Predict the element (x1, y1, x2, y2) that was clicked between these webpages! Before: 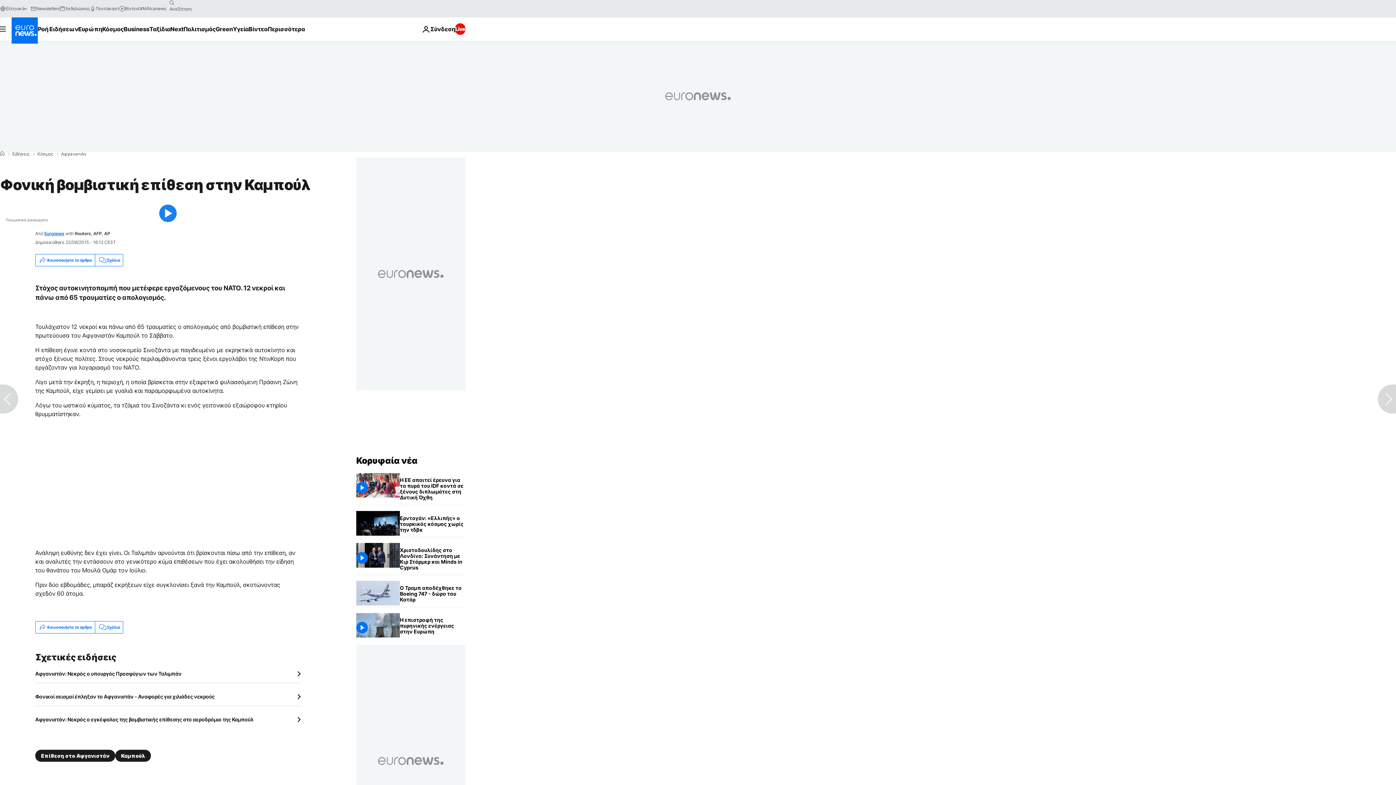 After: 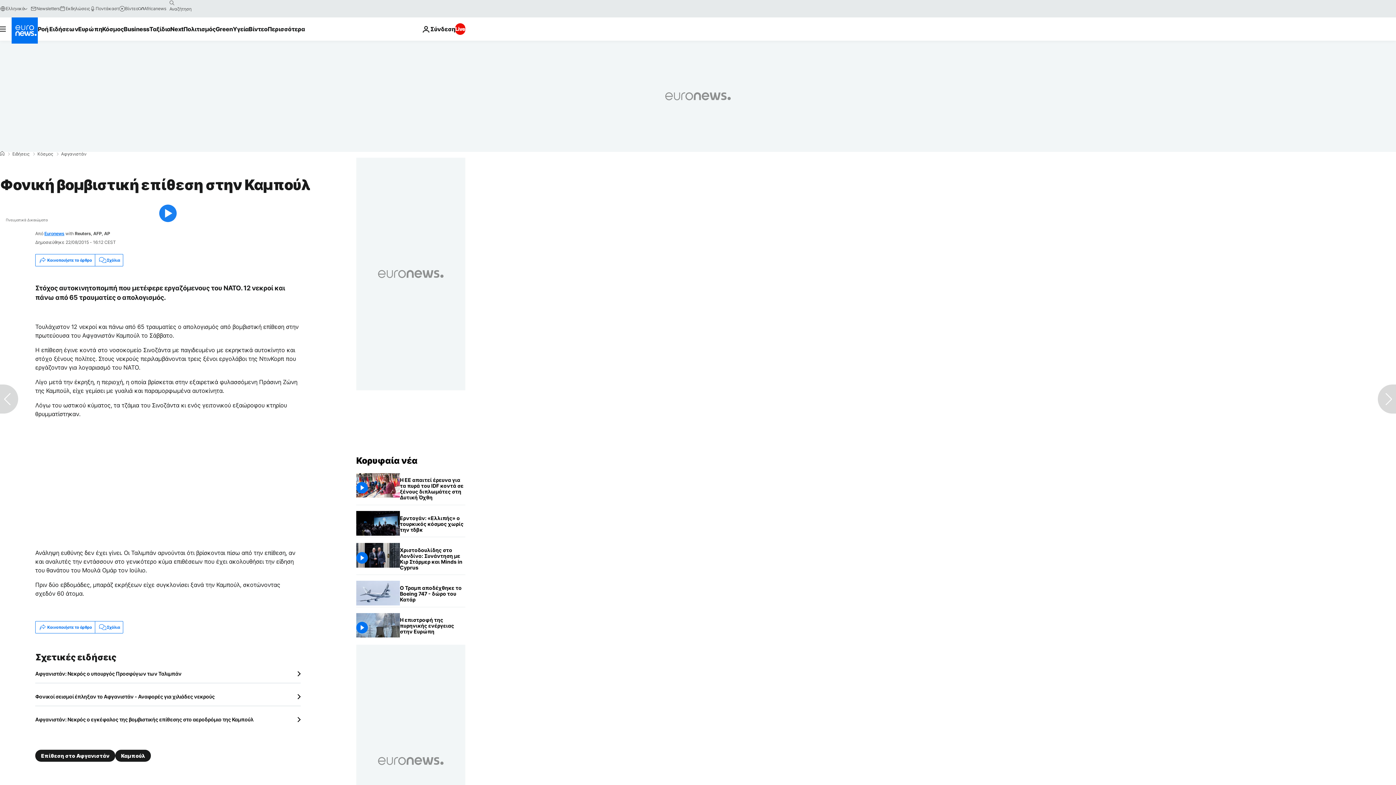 Action: bbox: (44, 231, 64, 236) label: Euronews